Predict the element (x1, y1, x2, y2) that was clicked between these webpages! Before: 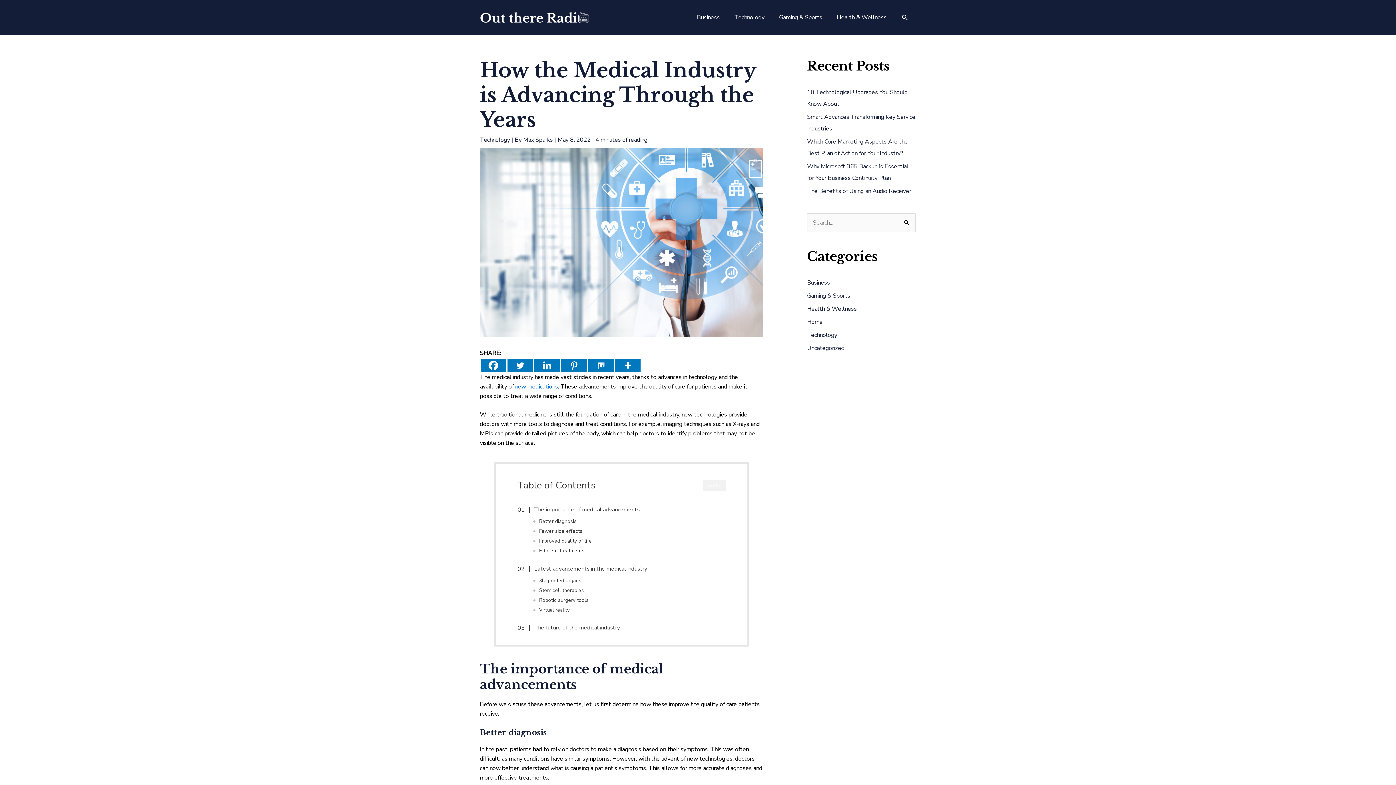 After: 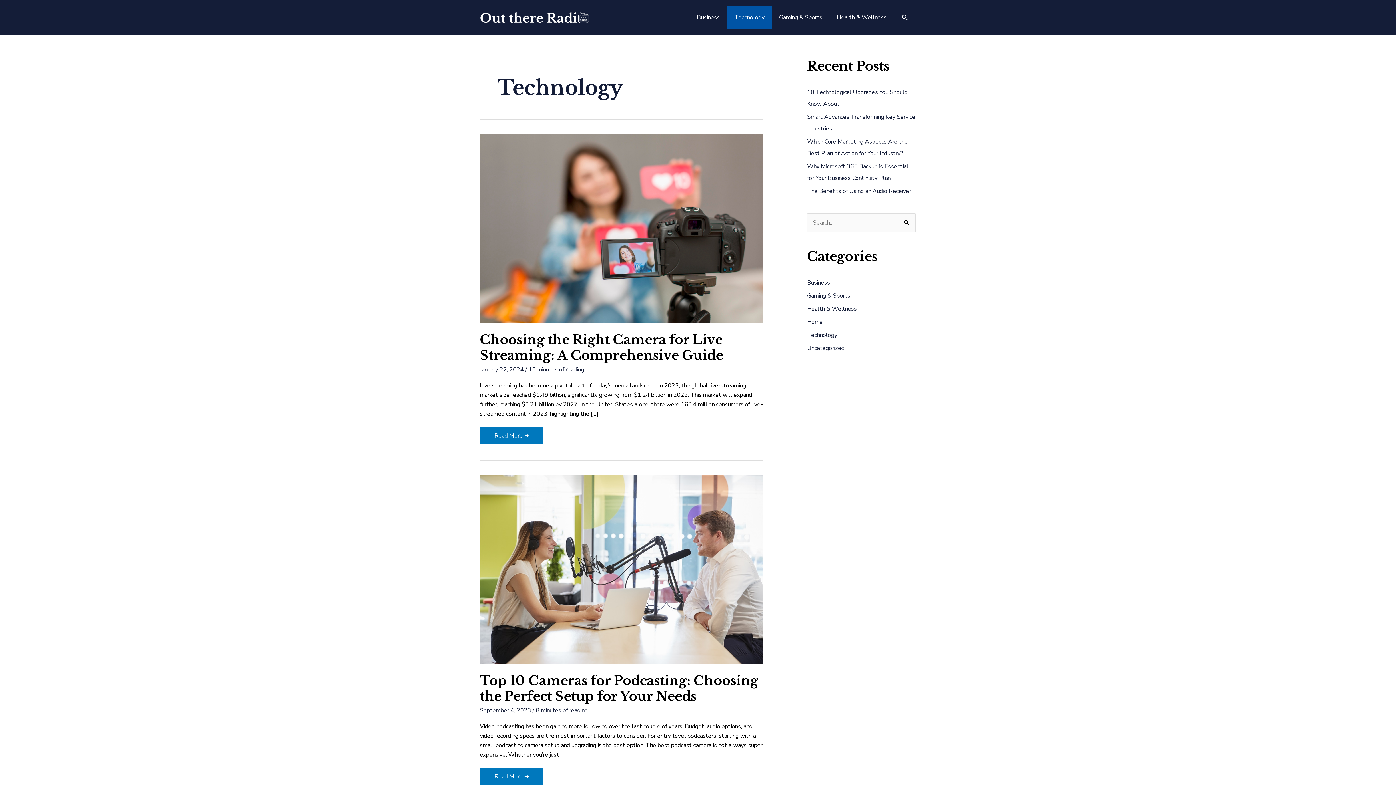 Action: label: Technology bbox: (480, 136, 510, 144)